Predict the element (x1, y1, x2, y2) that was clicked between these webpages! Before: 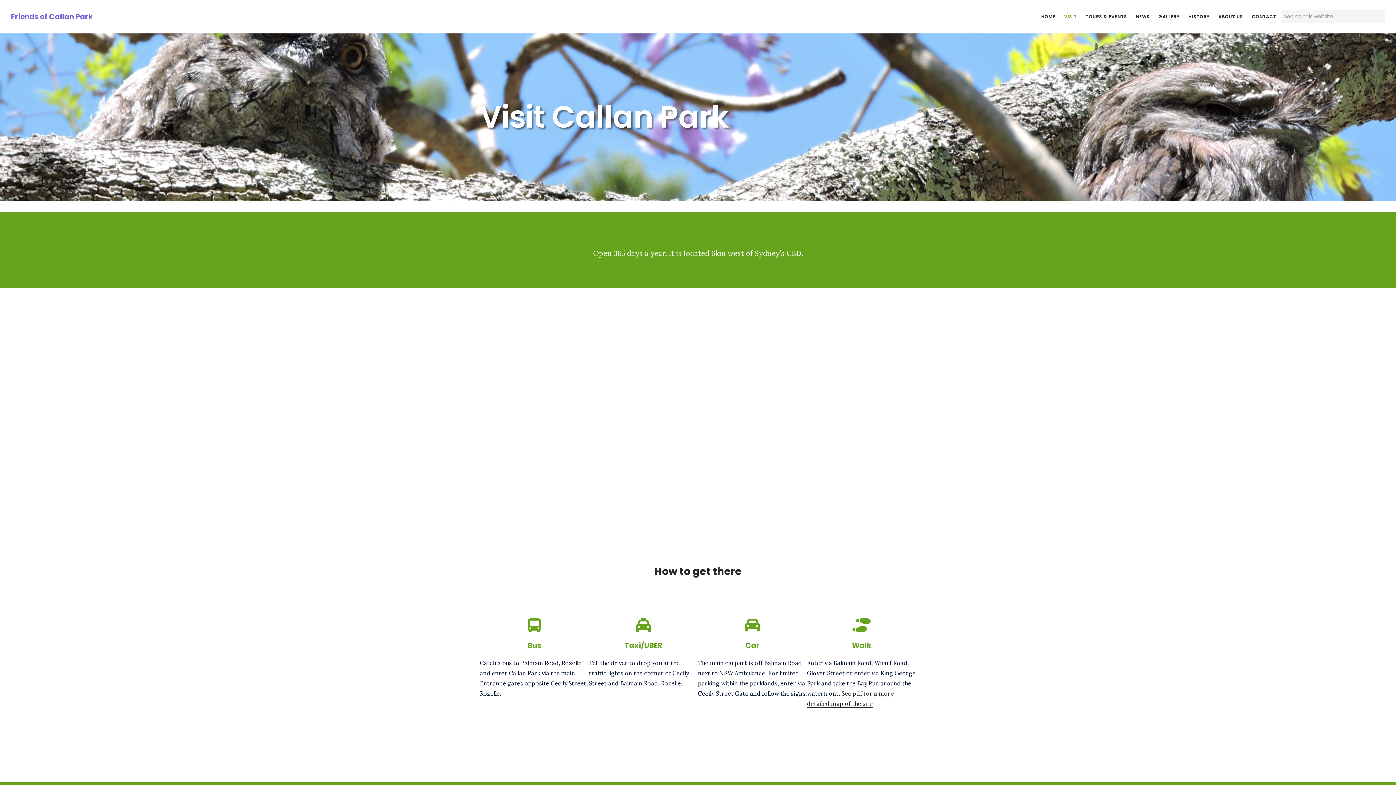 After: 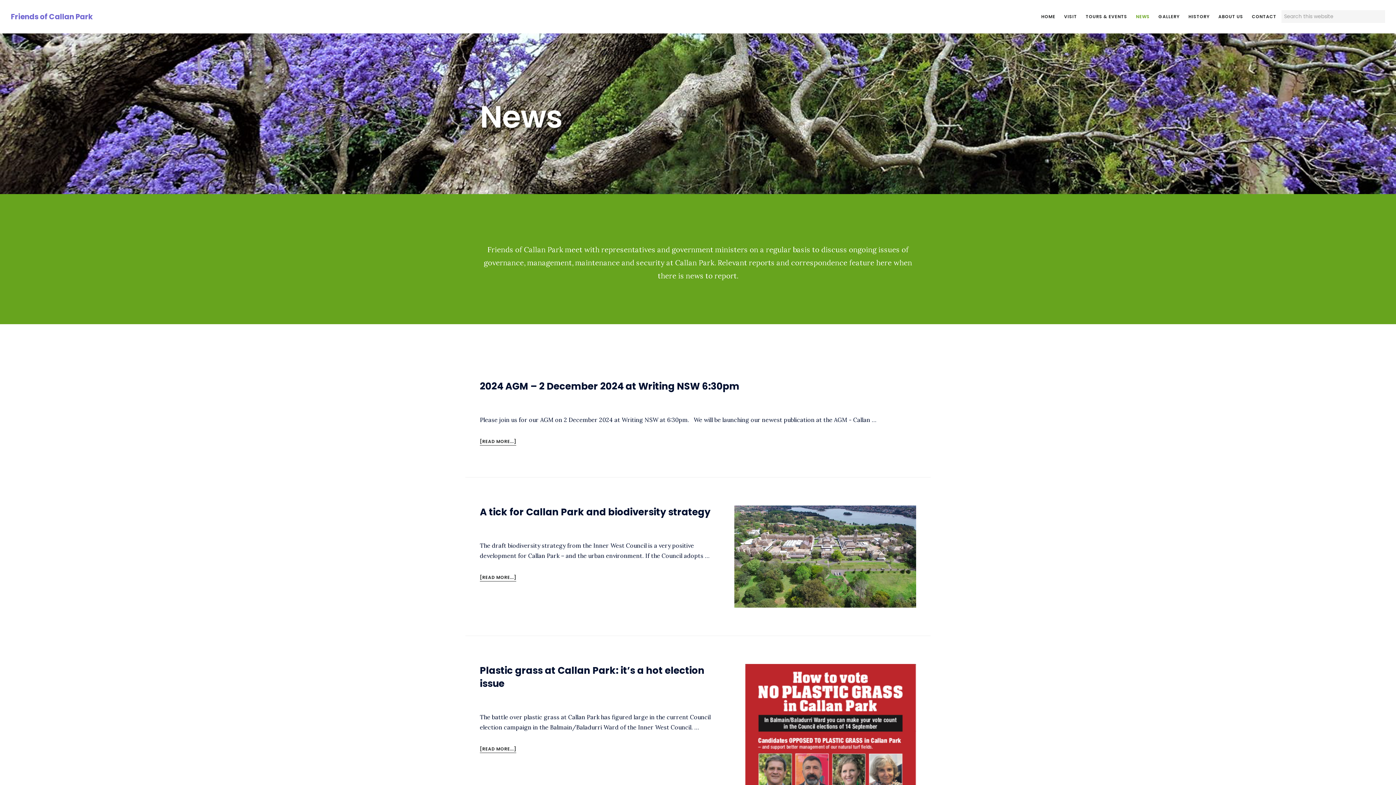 Action: bbox: (1132, 10, 1153, 22) label: NEWS